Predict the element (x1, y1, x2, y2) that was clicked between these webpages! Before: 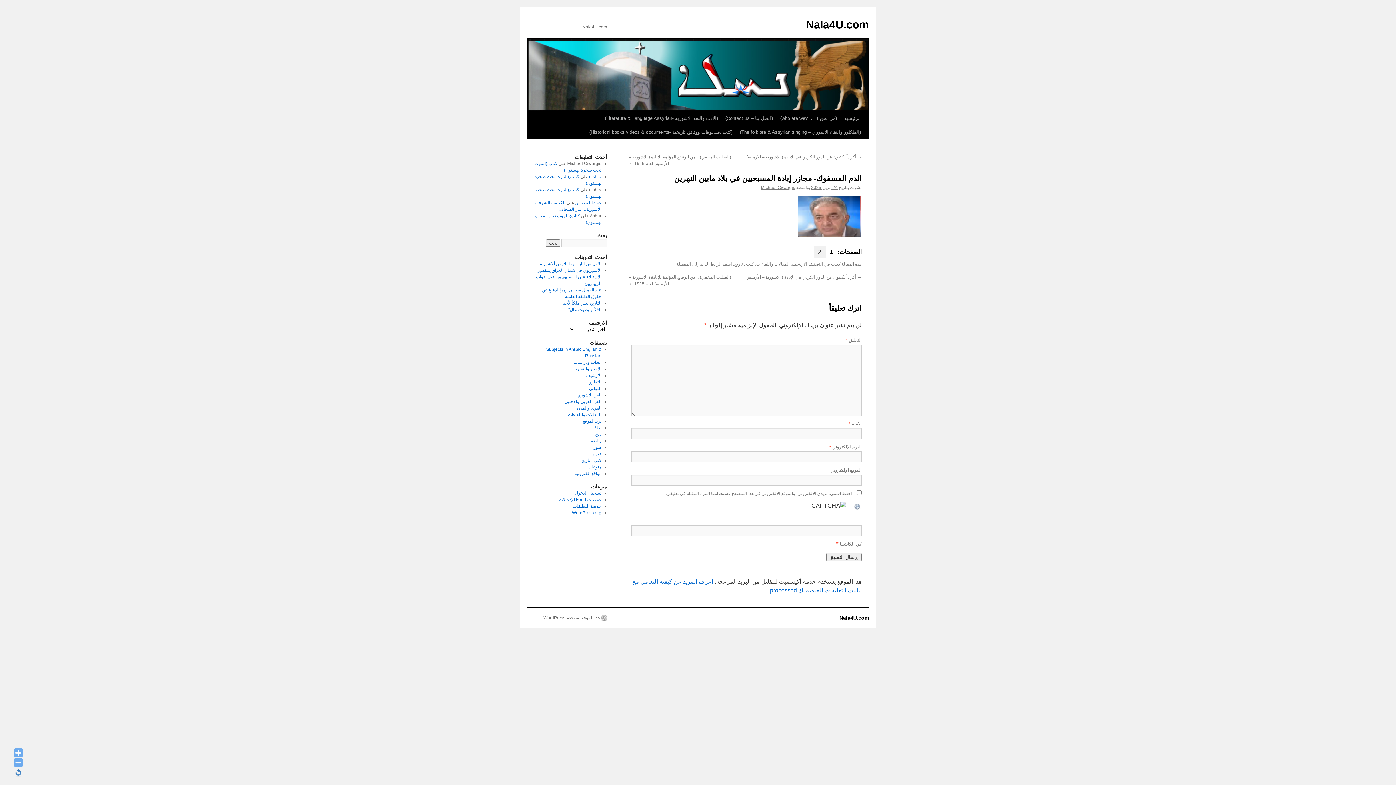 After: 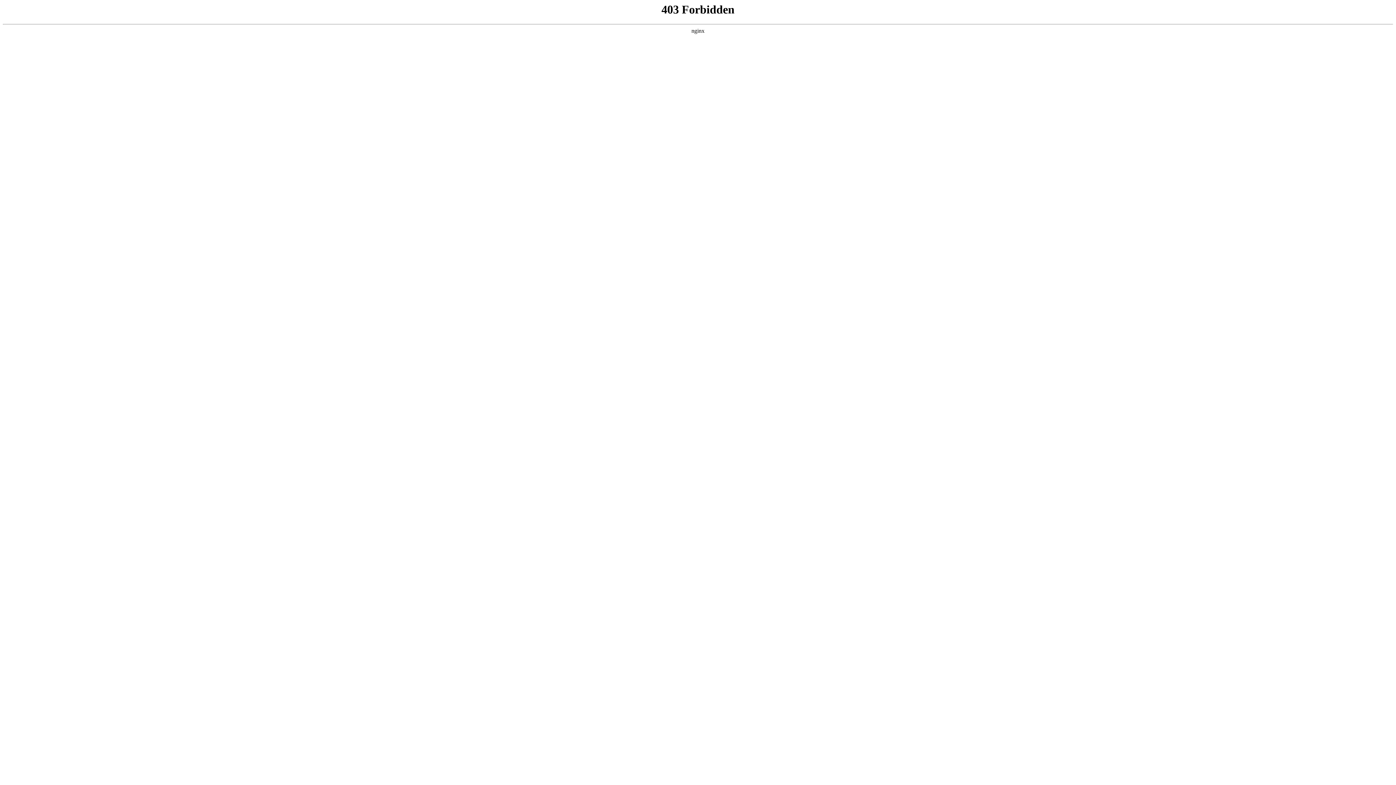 Action: bbox: (572, 510, 601, 515) label: WordPress.org